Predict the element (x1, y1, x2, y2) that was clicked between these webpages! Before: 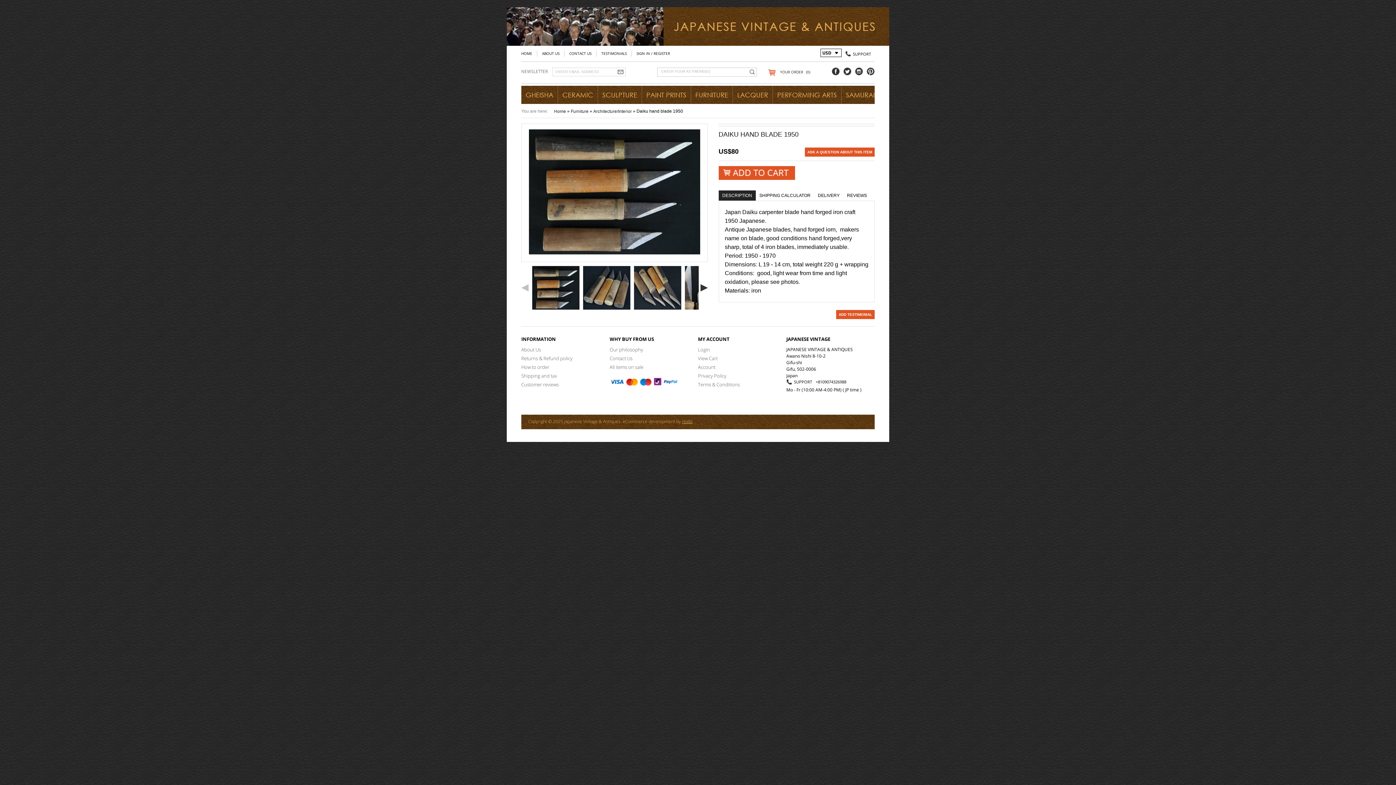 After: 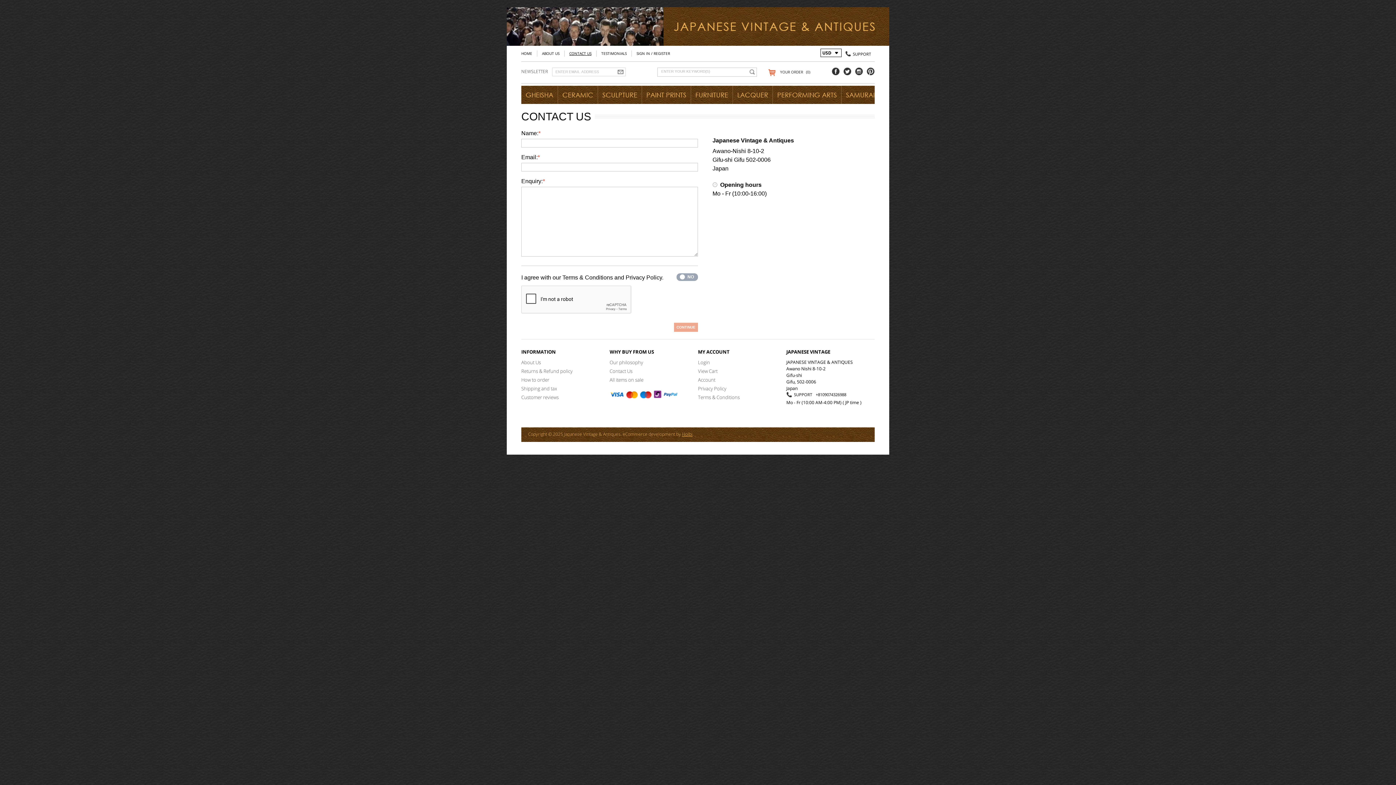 Action: label: CONTACT US bbox: (564, 50, 596, 56)